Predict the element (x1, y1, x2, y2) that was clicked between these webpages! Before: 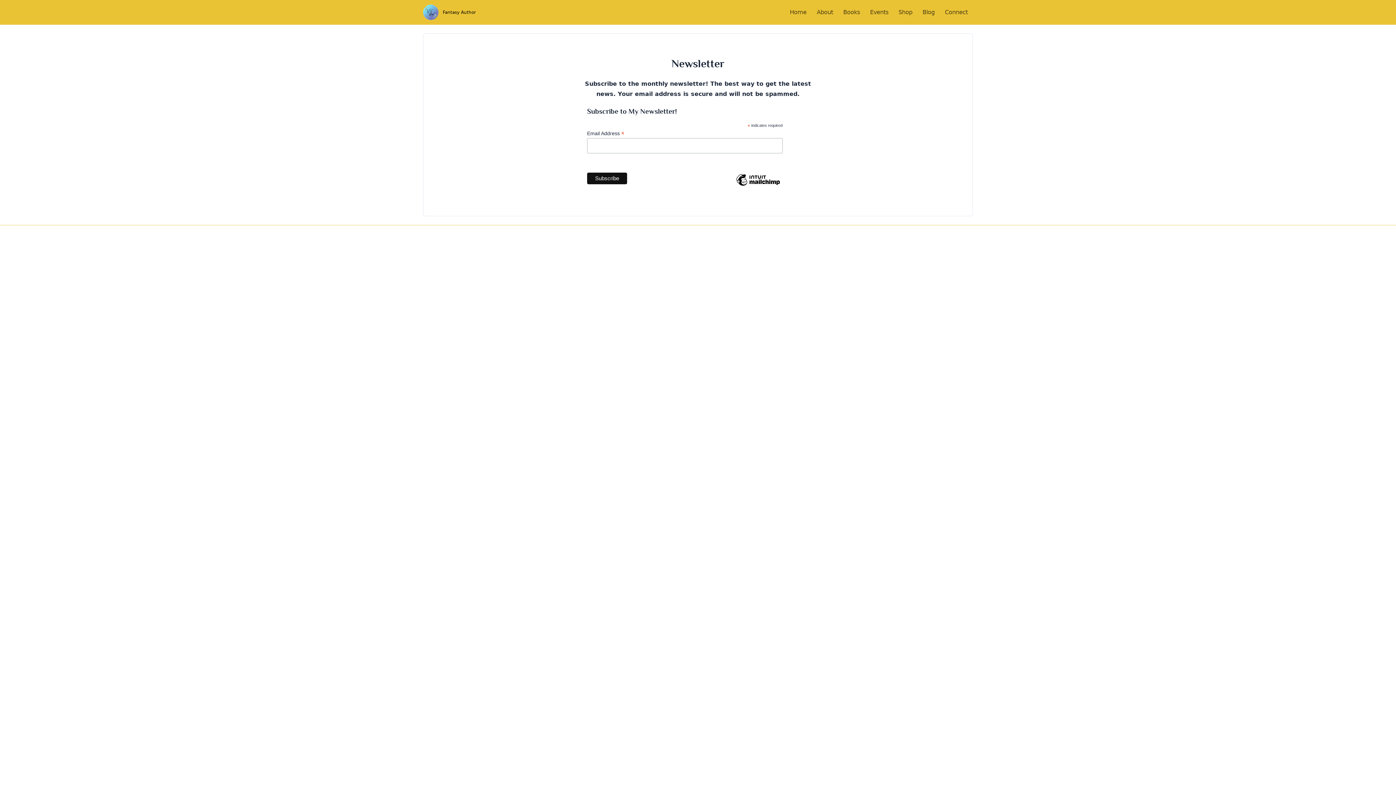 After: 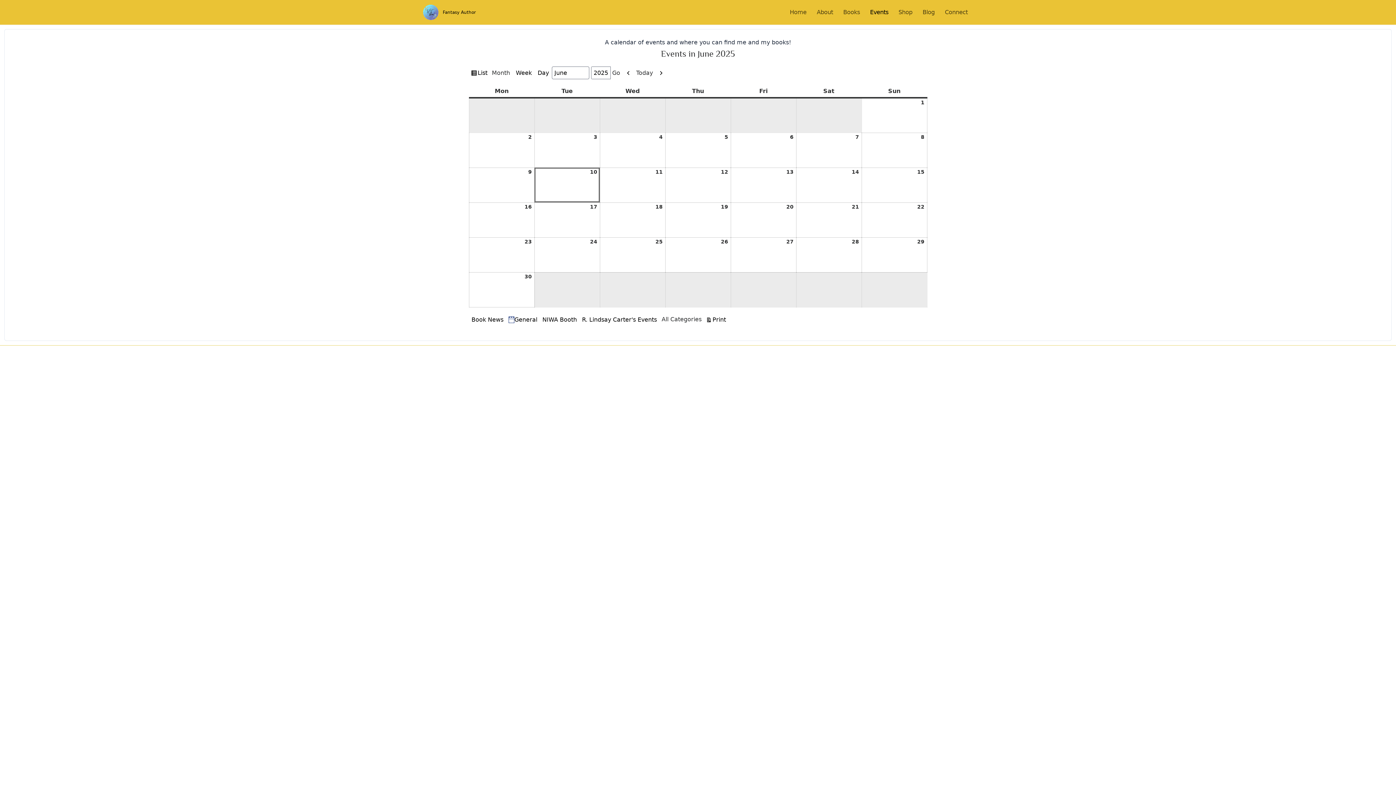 Action: label: Events bbox: (867, 8, 891, 15)